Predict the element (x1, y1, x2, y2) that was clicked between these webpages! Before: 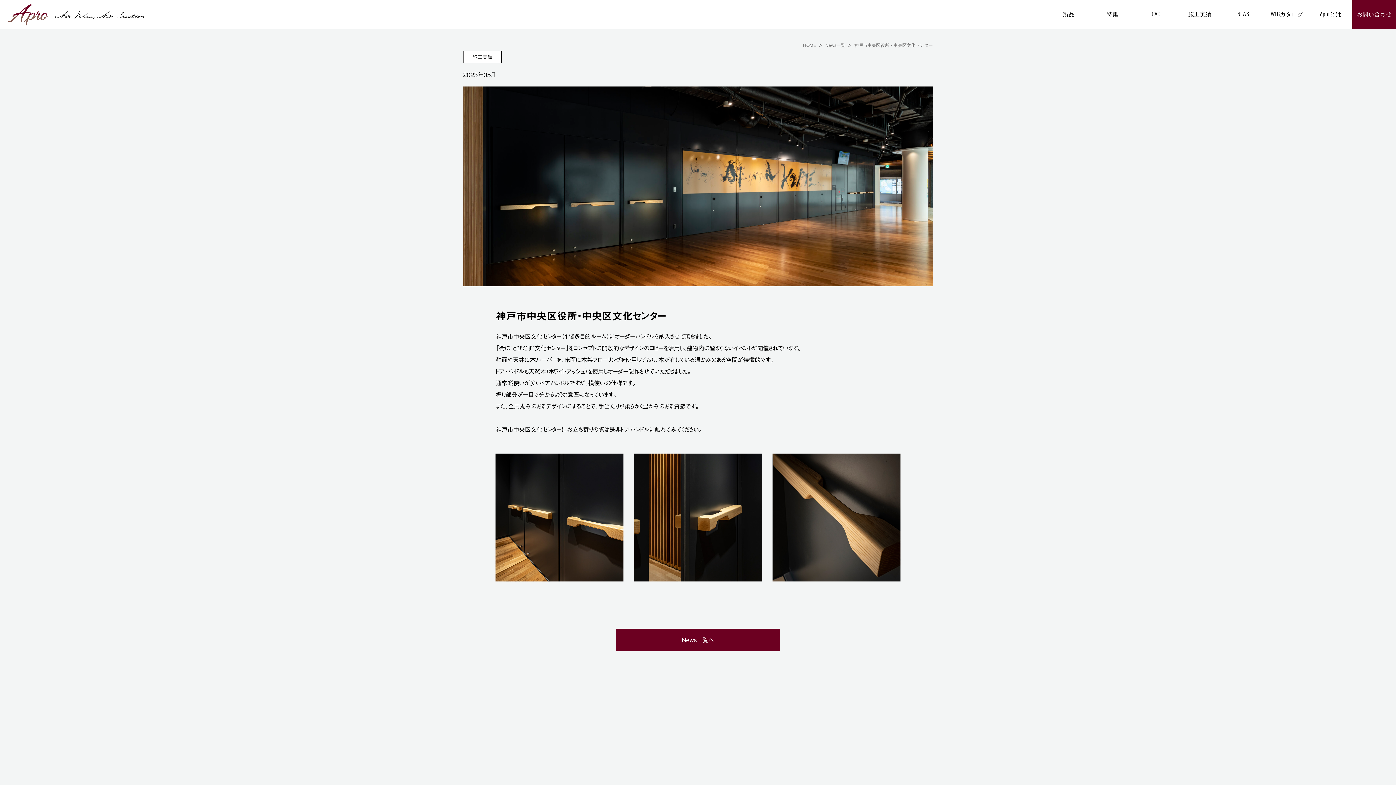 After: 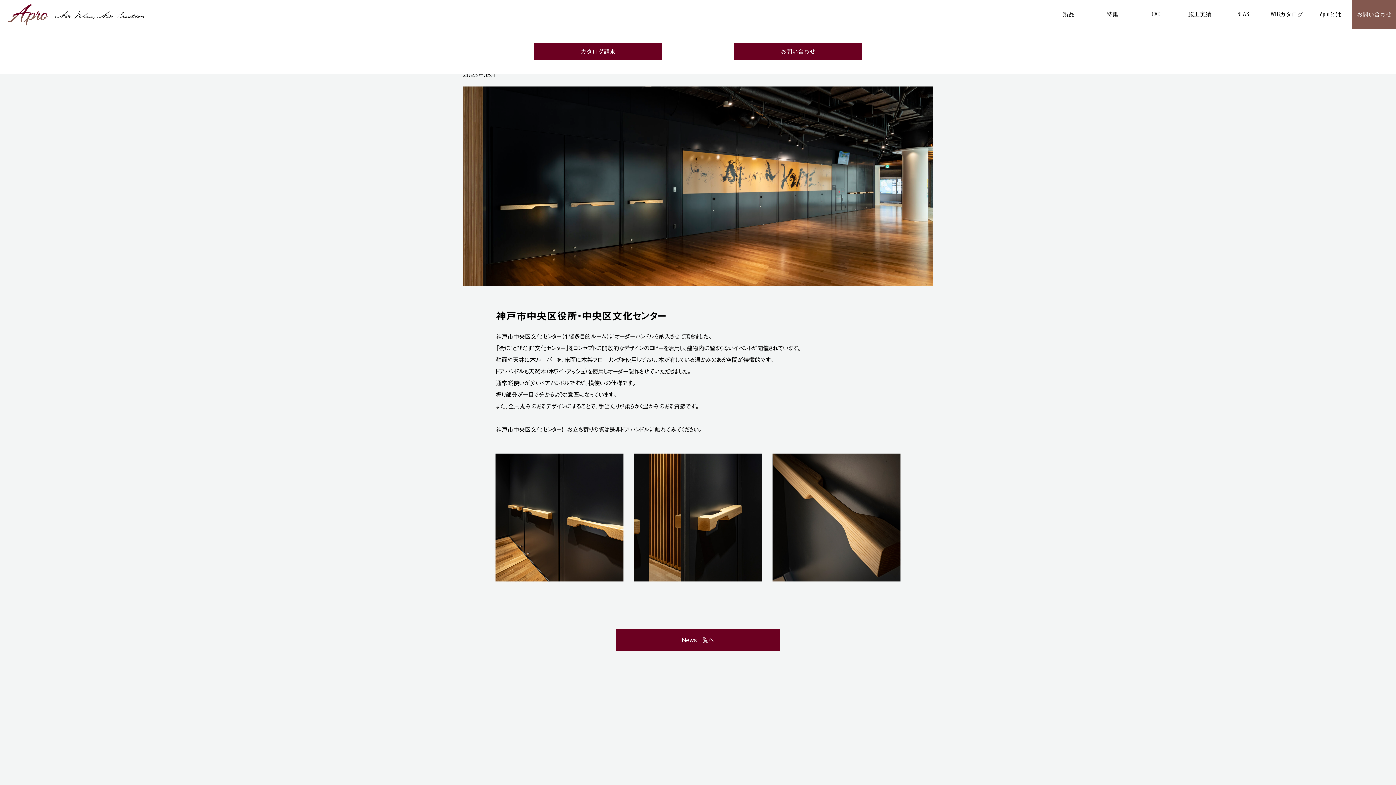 Action: bbox: (1352, 0, 1396, 29) label: お問い合わせ